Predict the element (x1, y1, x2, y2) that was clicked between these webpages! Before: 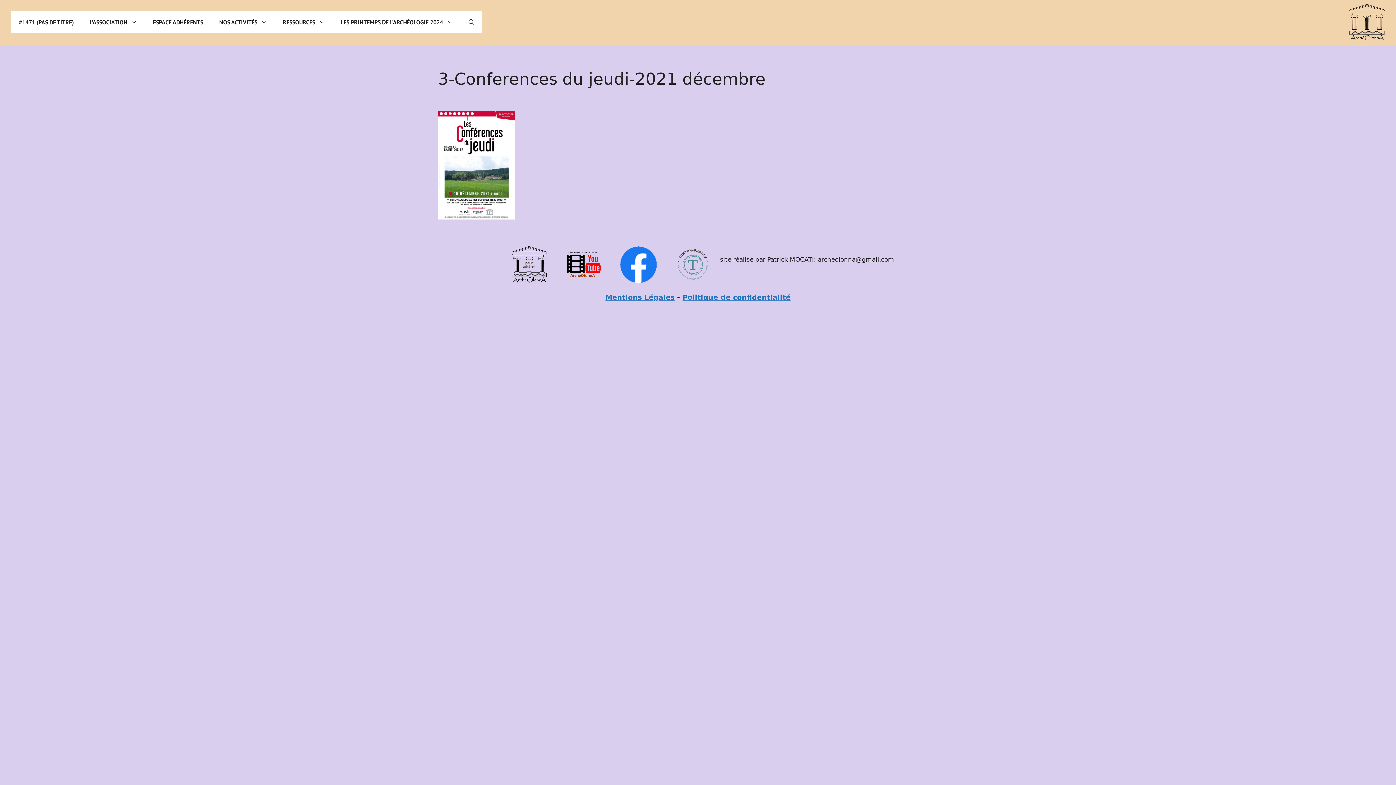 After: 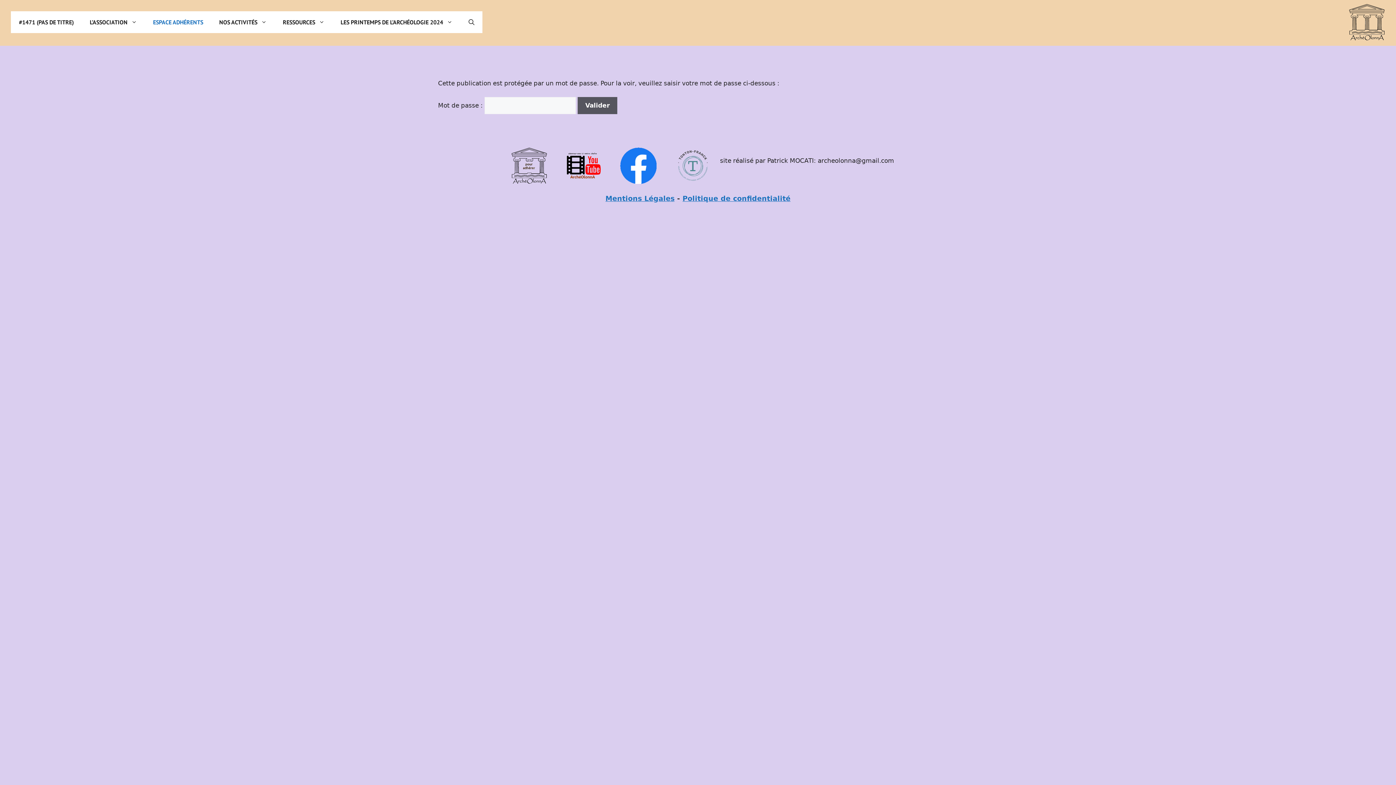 Action: bbox: (145, 11, 211, 32) label: ESPACE ADHÉRENTS